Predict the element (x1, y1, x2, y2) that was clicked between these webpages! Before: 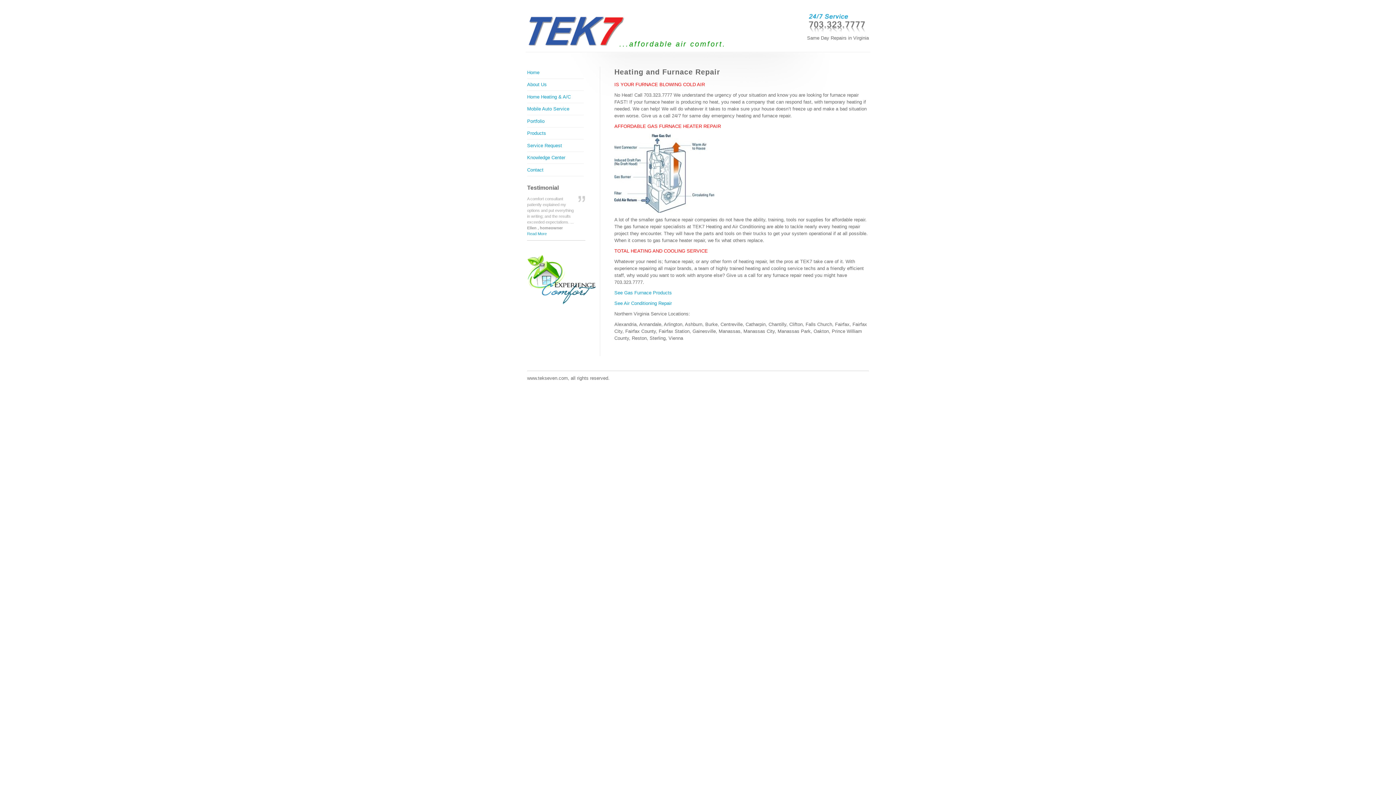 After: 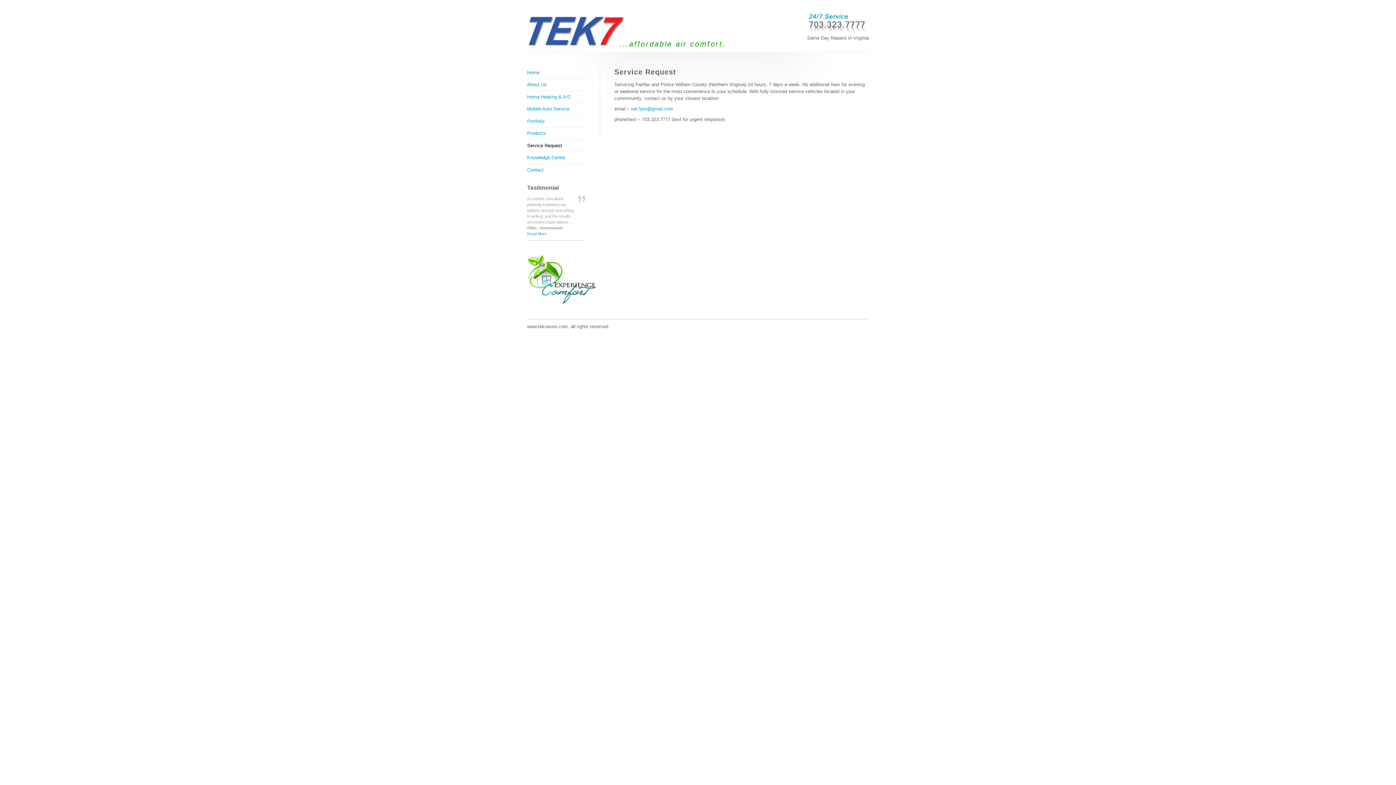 Action: bbox: (527, 139, 584, 151) label: Service Request